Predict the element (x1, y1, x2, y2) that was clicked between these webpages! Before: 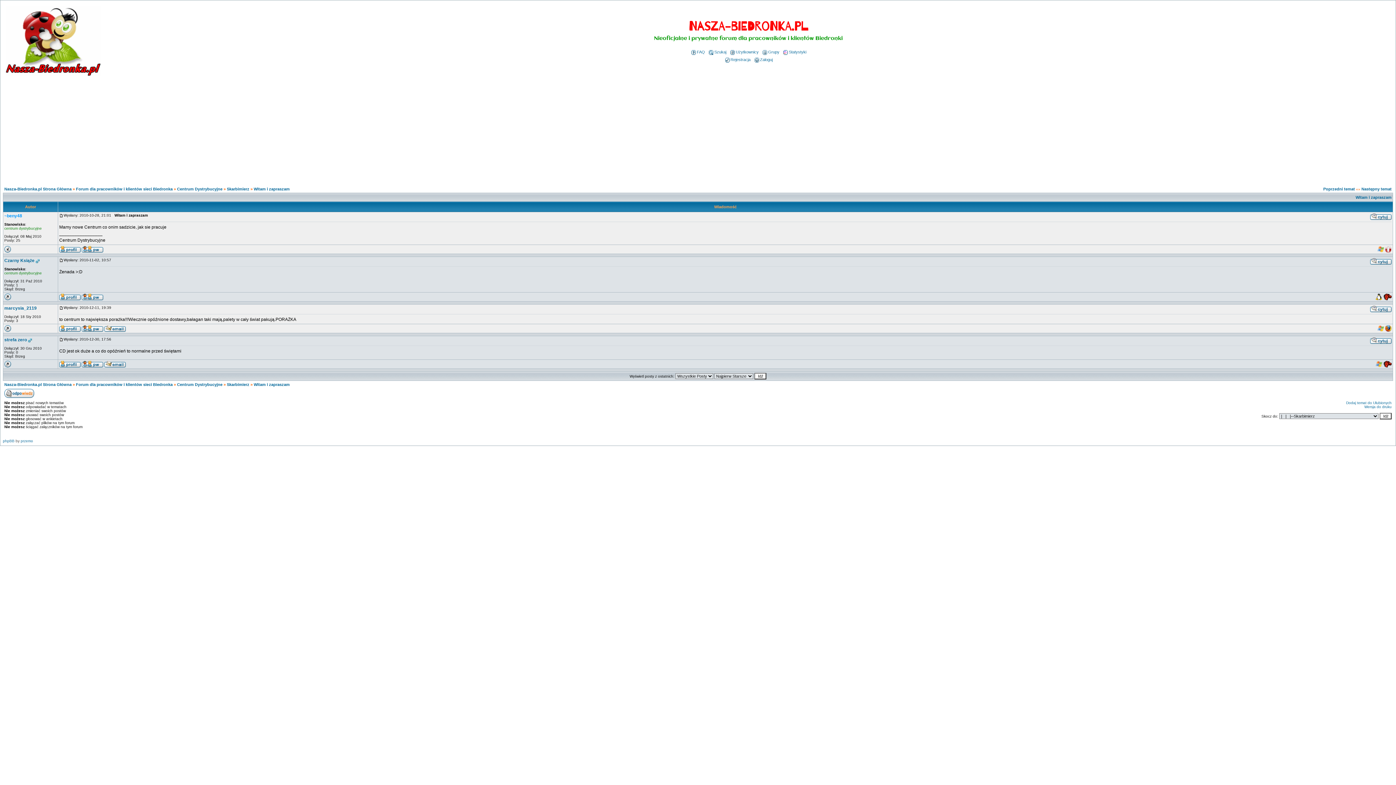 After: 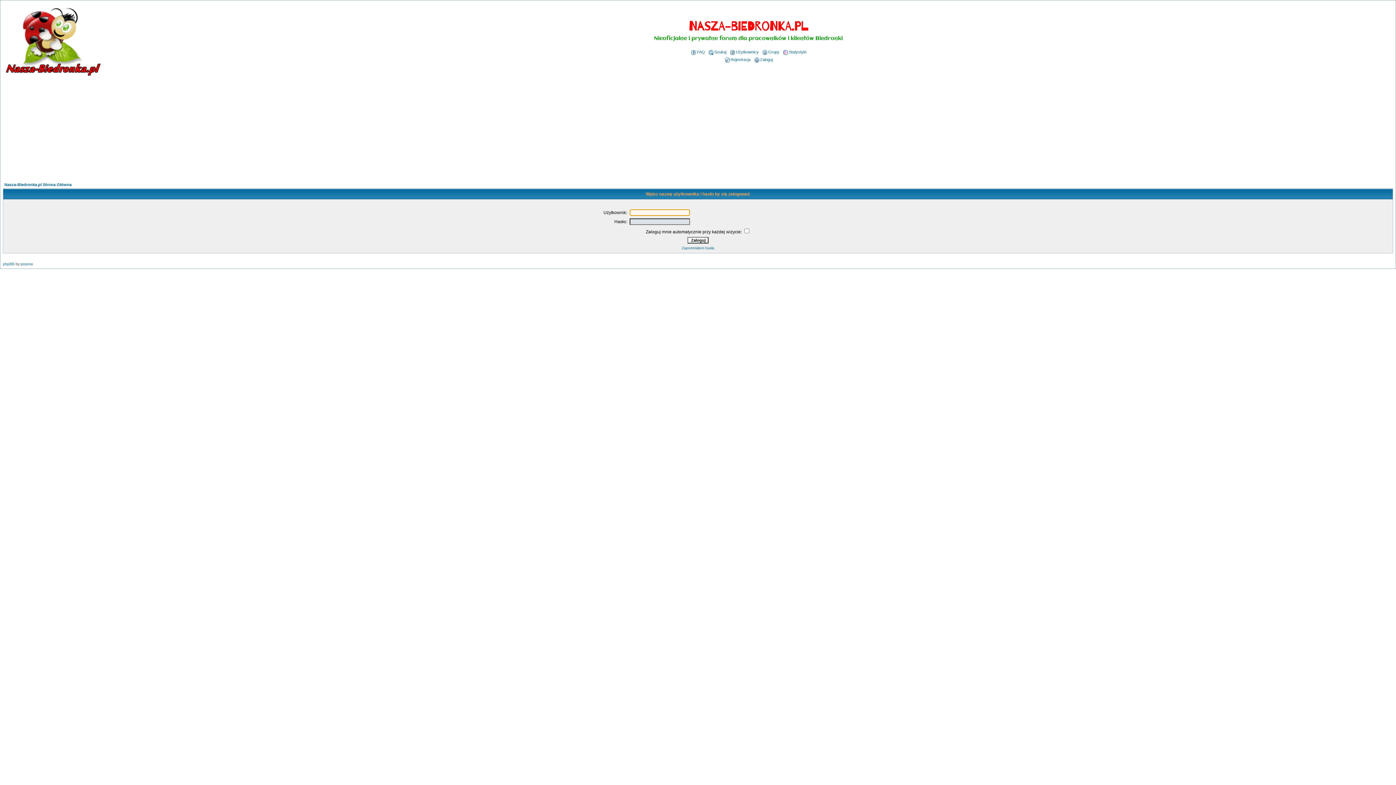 Action: bbox: (1370, 338, 1392, 342)